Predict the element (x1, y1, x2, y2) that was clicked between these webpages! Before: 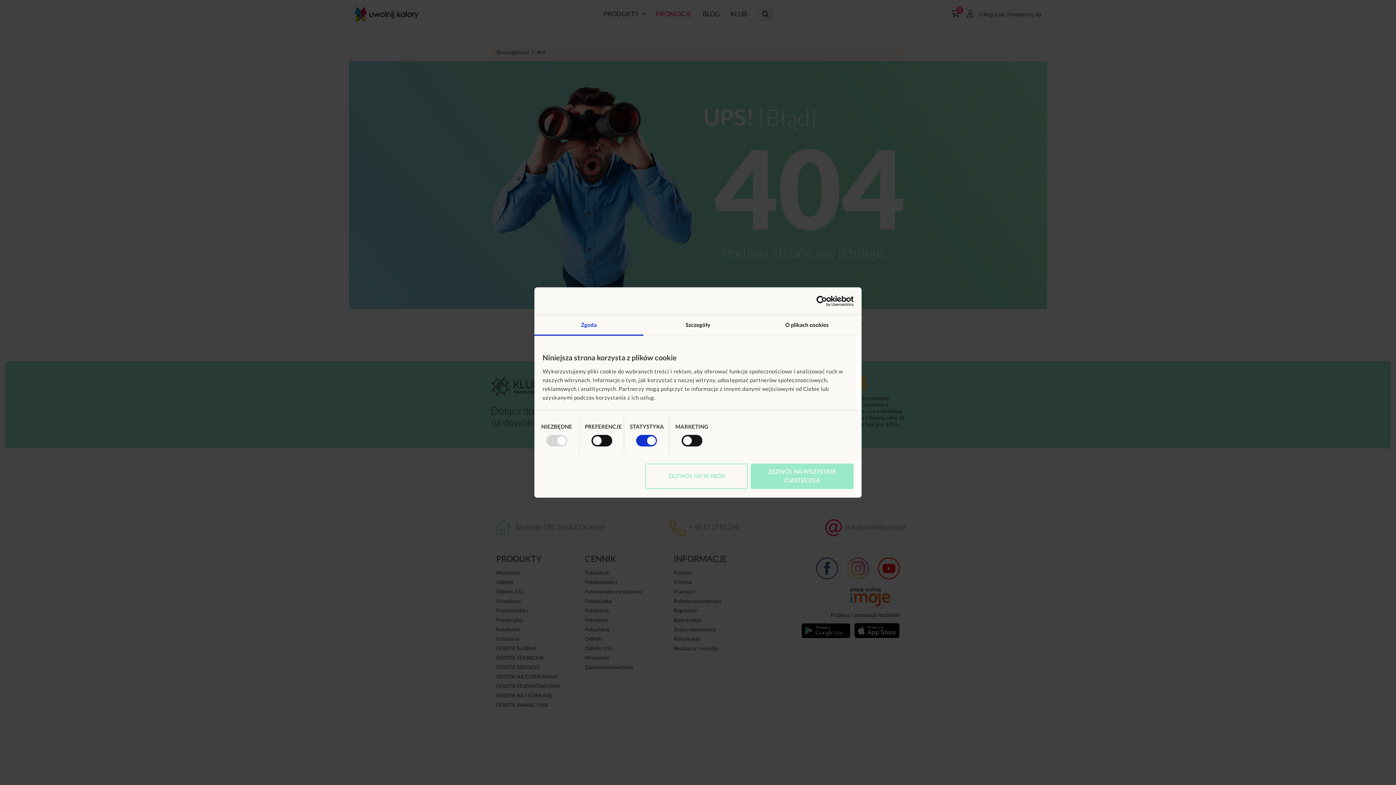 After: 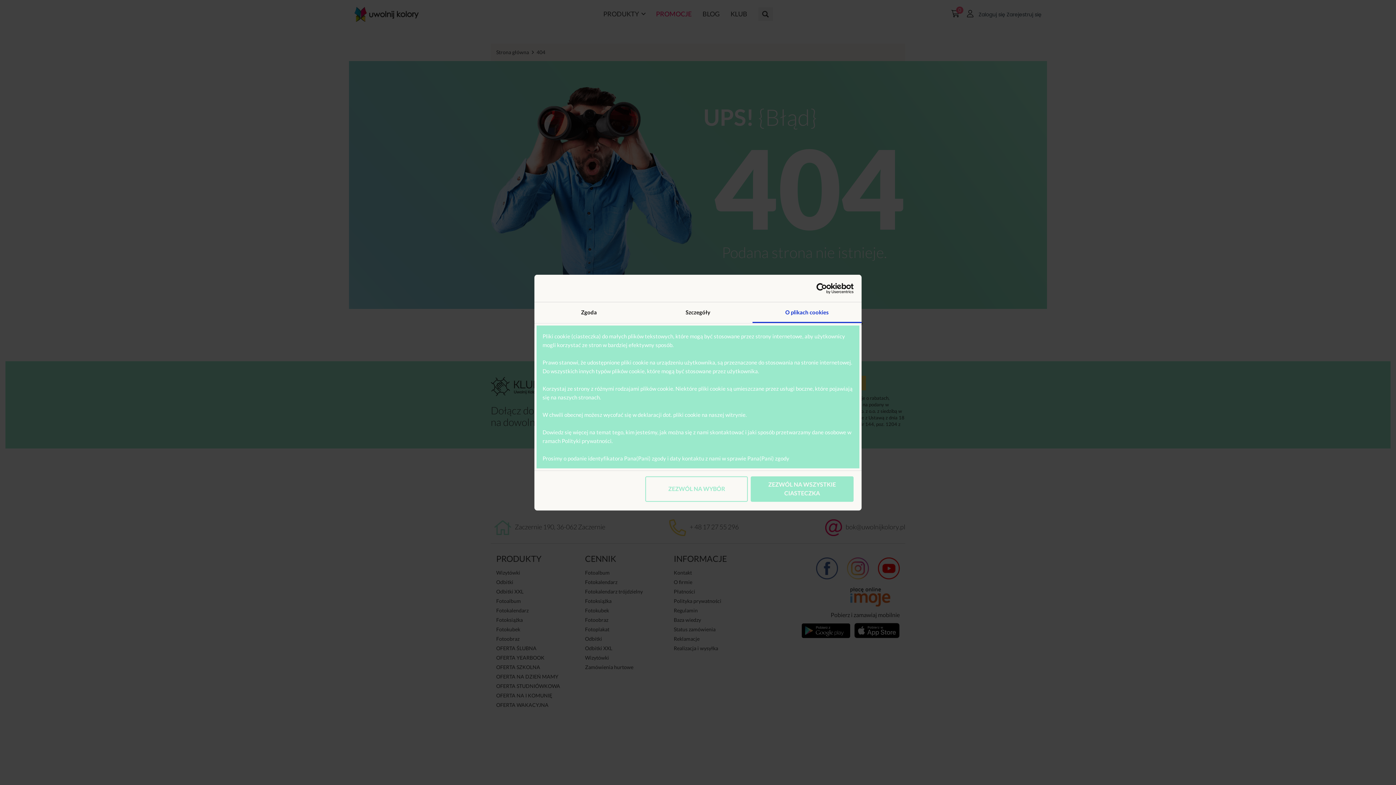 Action: bbox: (752, 315, 861, 335) label: O plikach cookies